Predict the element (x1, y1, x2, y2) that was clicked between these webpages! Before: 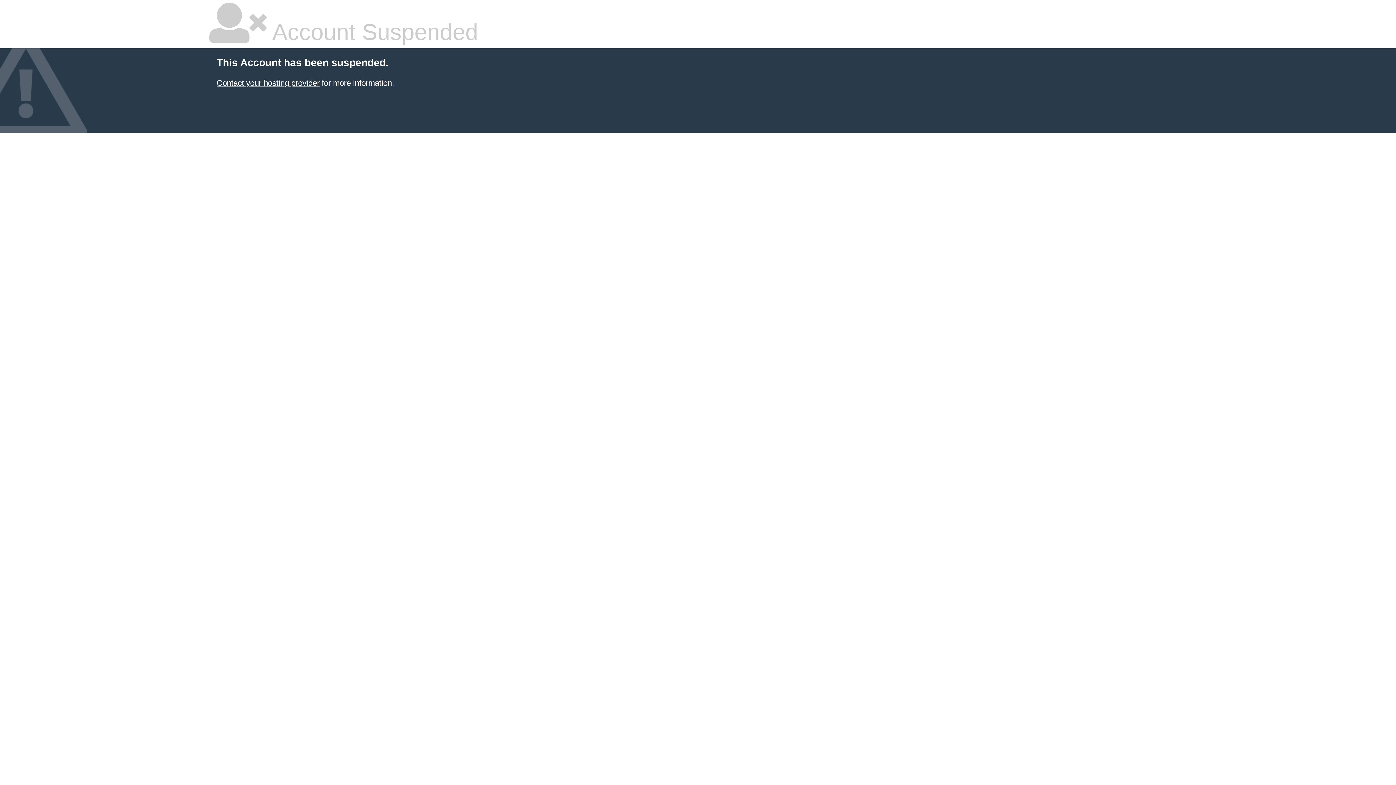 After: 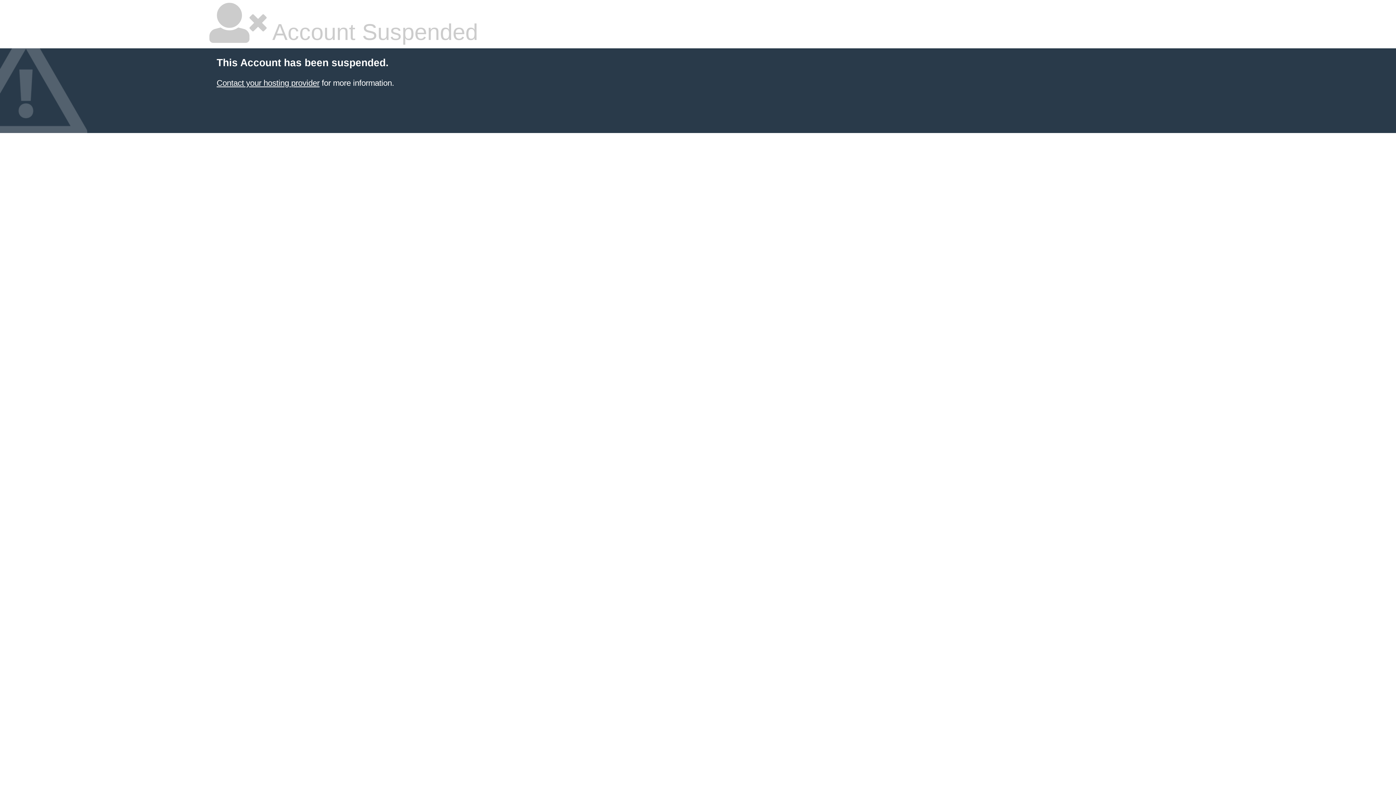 Action: bbox: (216, 78, 319, 87) label: Contact your hosting provider